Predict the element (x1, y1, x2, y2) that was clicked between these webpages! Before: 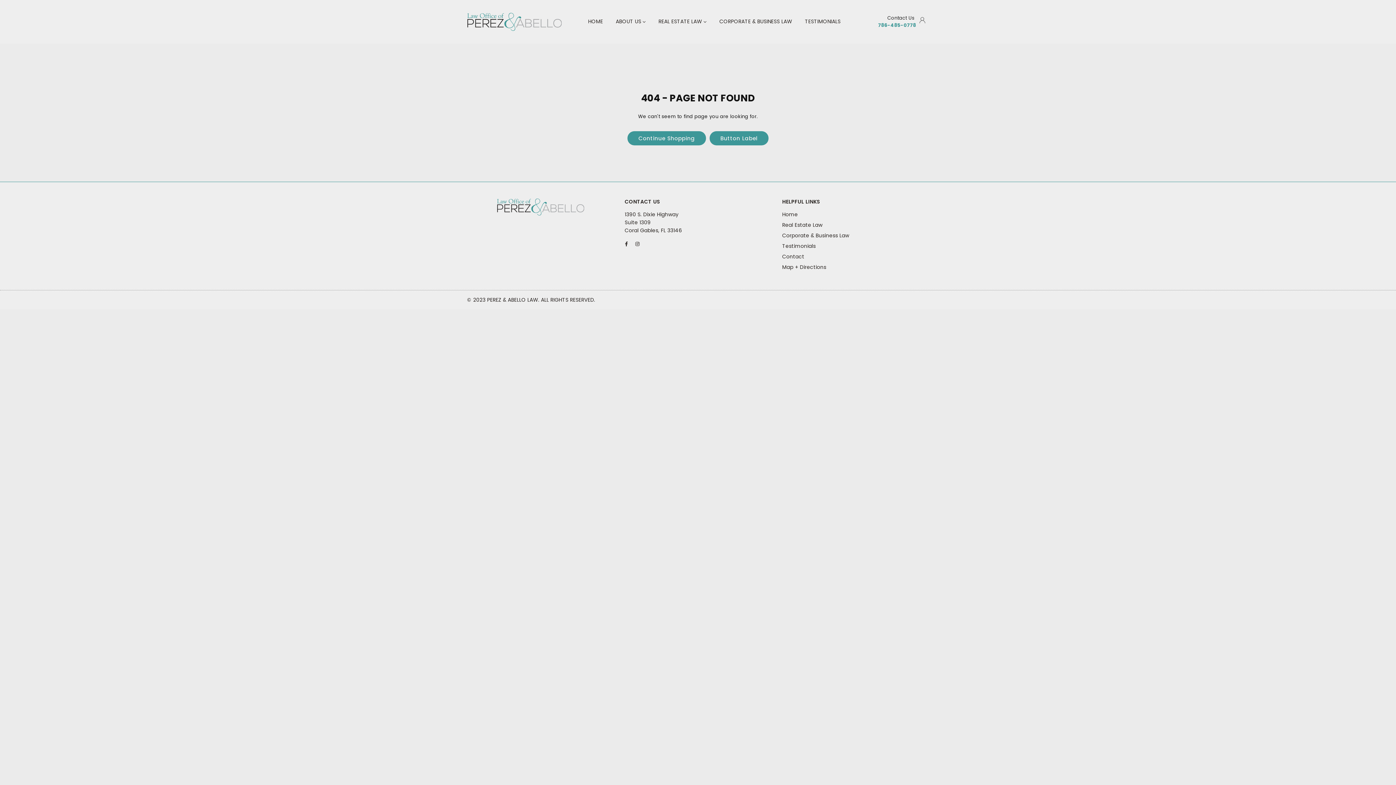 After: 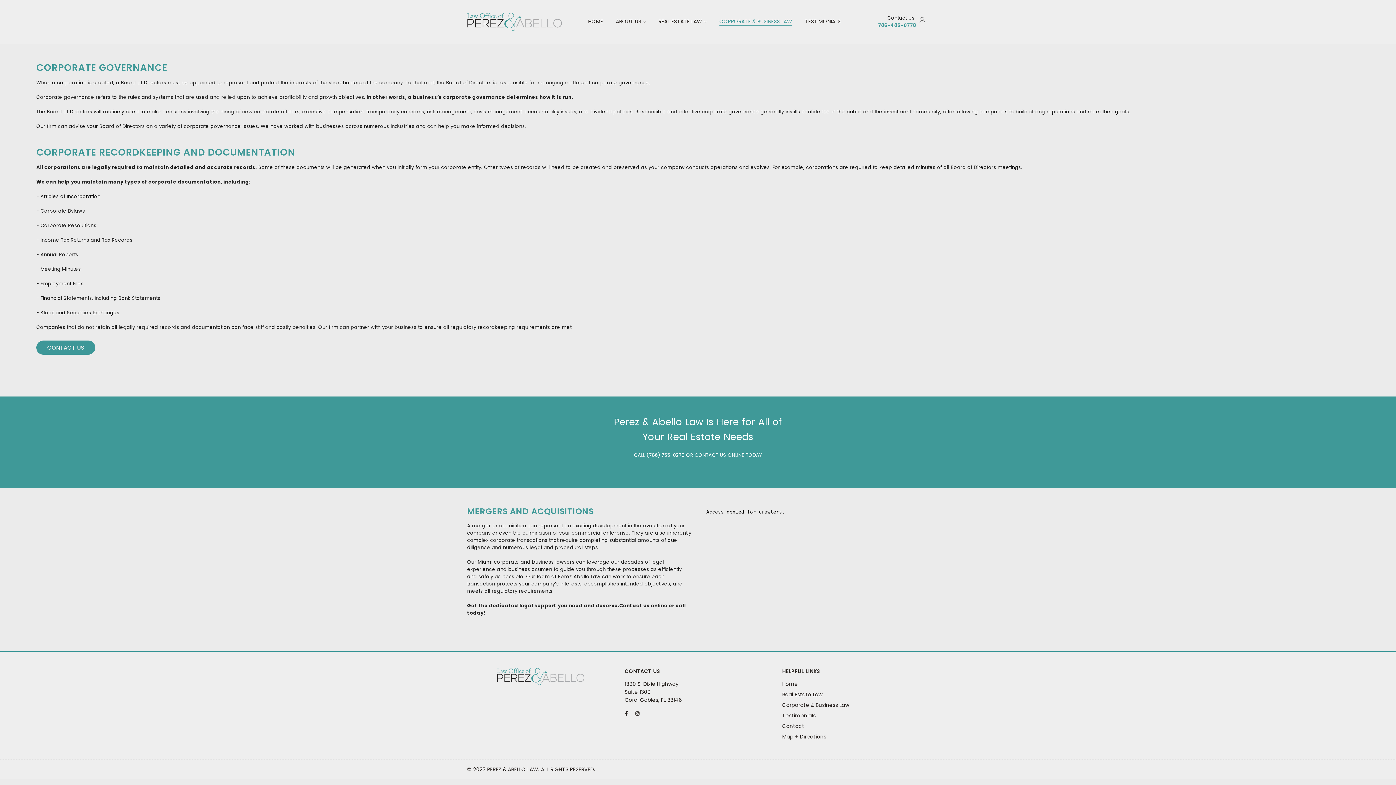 Action: label: Corporate & Business Law bbox: (782, 232, 849, 239)